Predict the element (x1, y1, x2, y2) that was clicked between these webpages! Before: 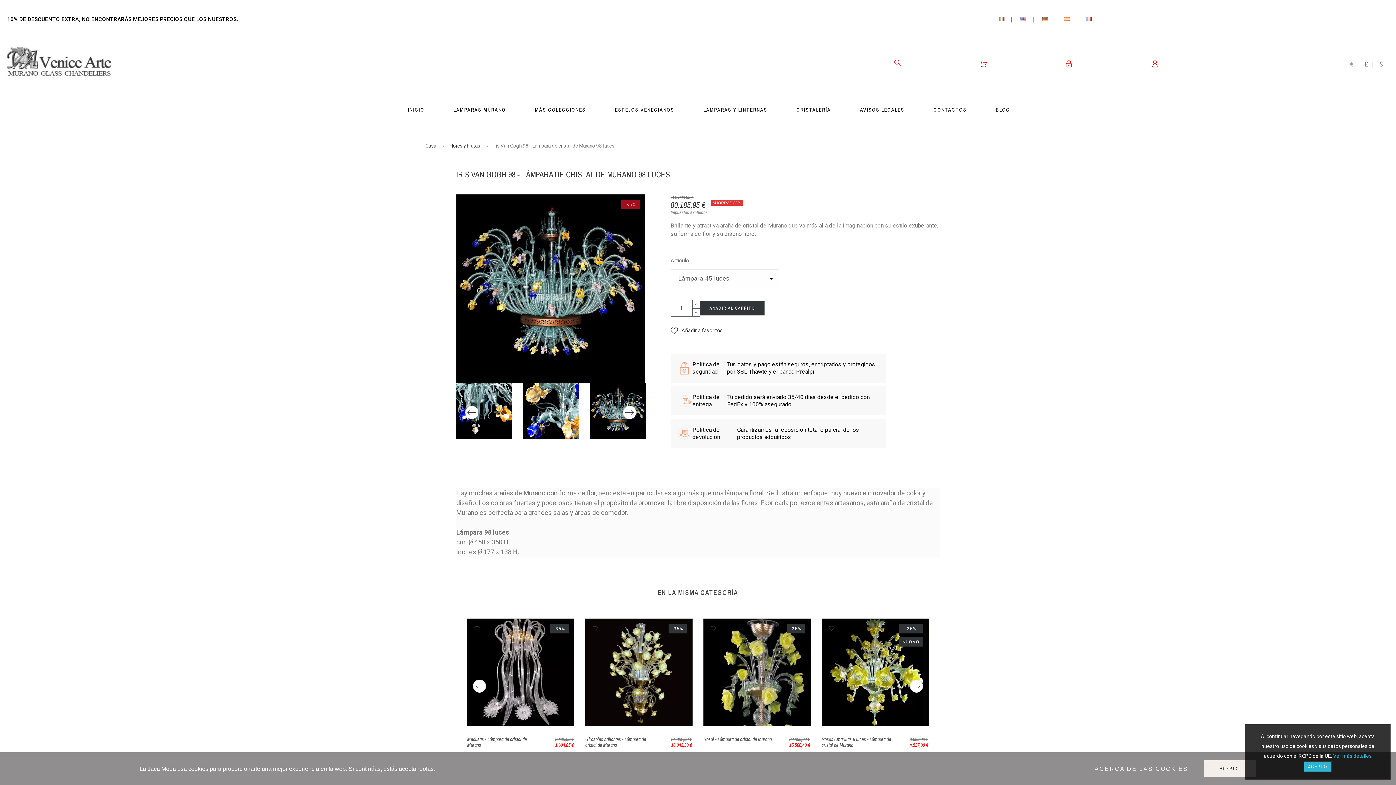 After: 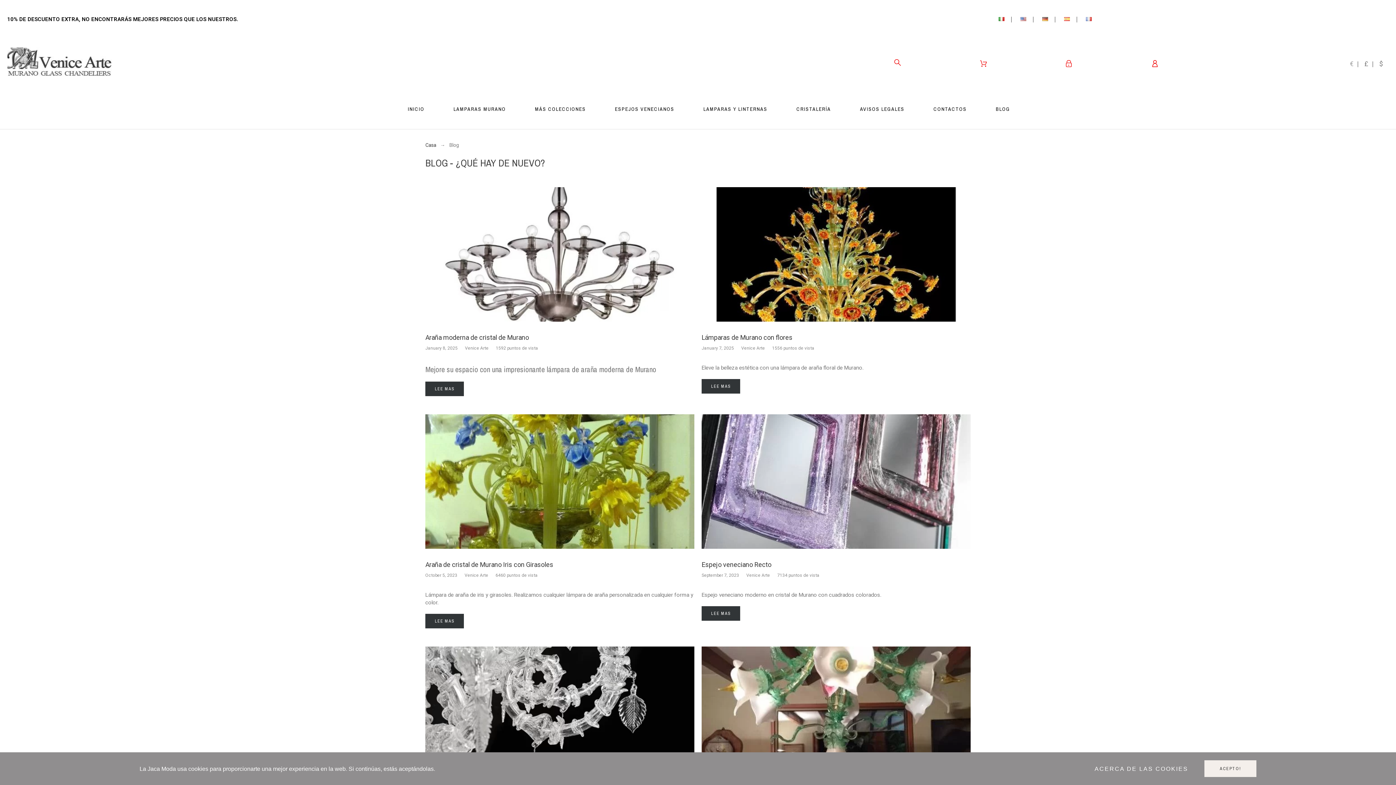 Action: label: BLOG bbox: (981, 104, 1024, 115)